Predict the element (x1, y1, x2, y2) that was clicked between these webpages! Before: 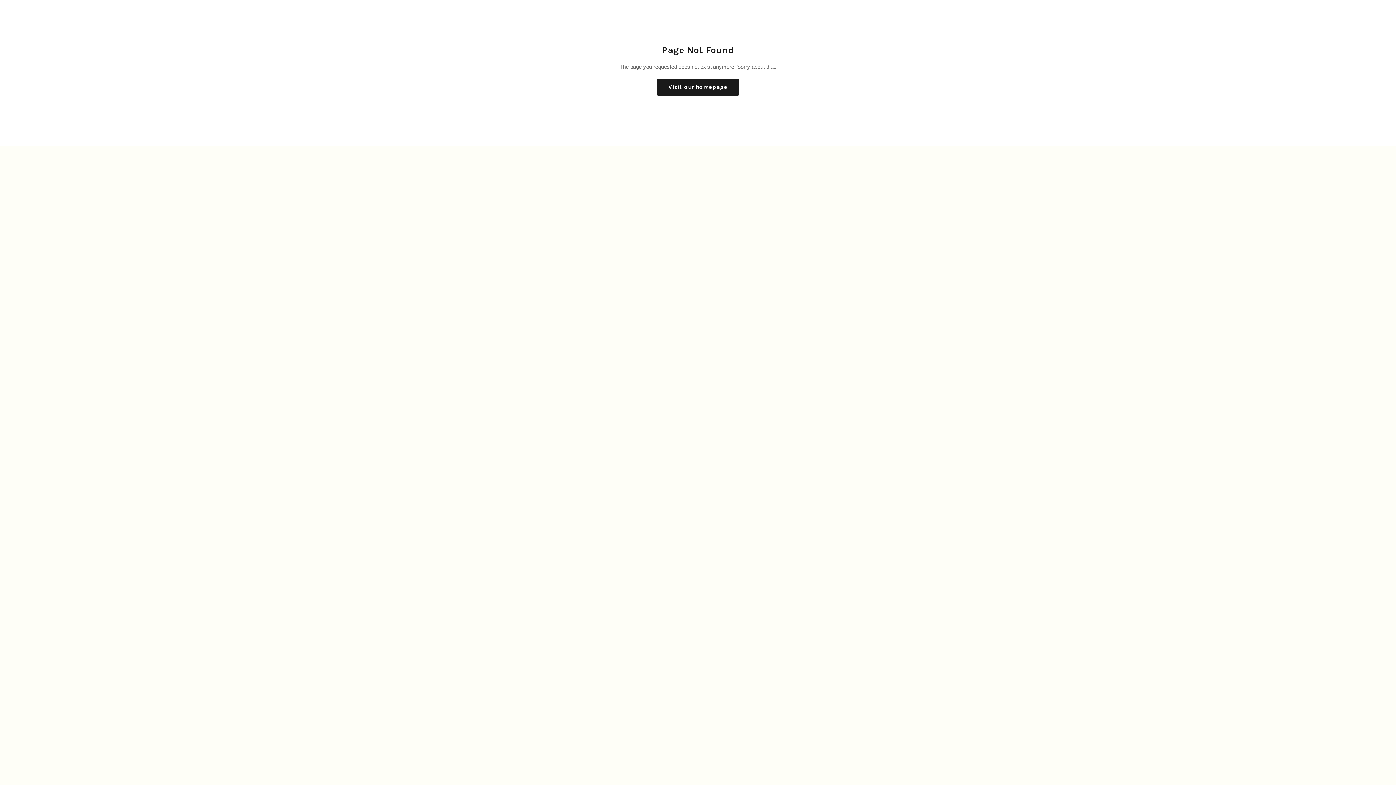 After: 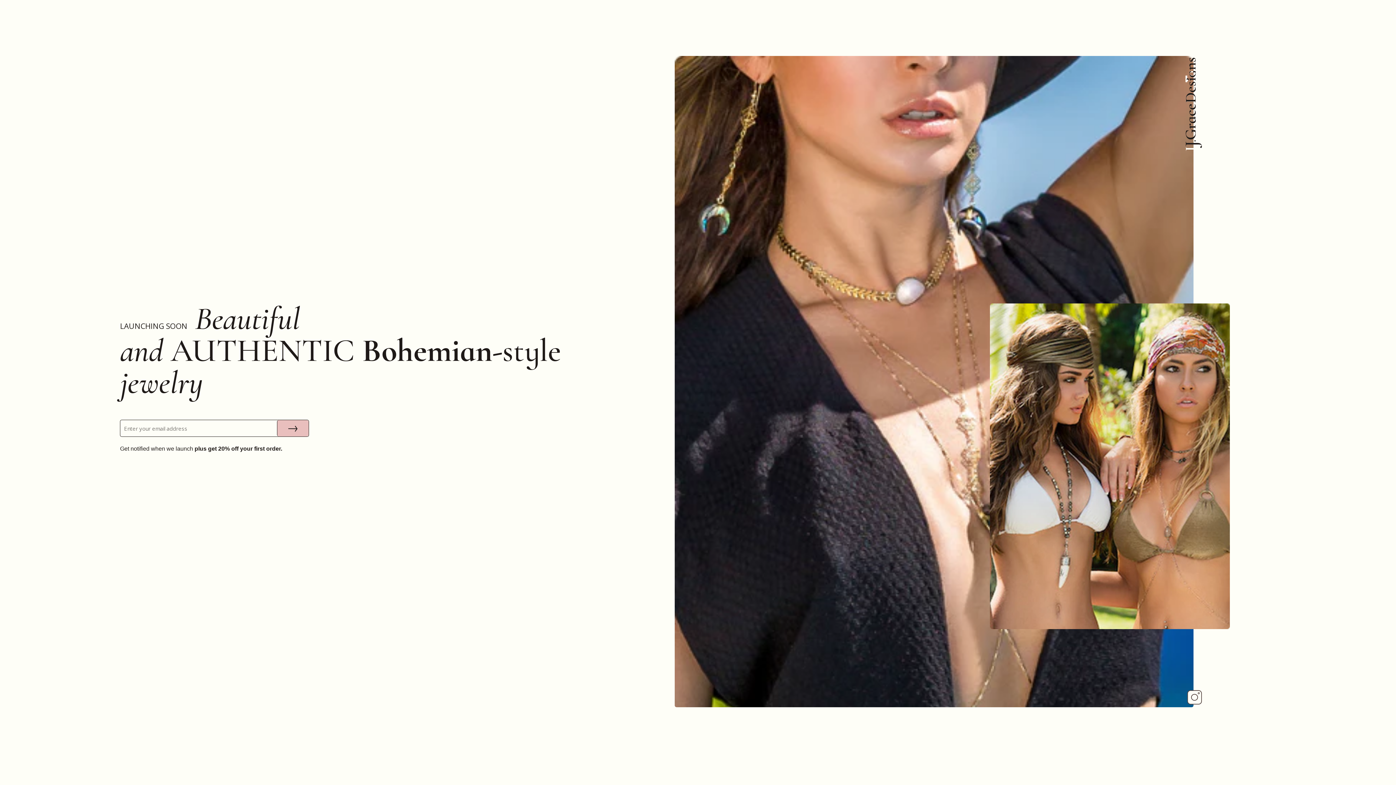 Action: bbox: (657, 78, 738, 95) label: Visit our homepage